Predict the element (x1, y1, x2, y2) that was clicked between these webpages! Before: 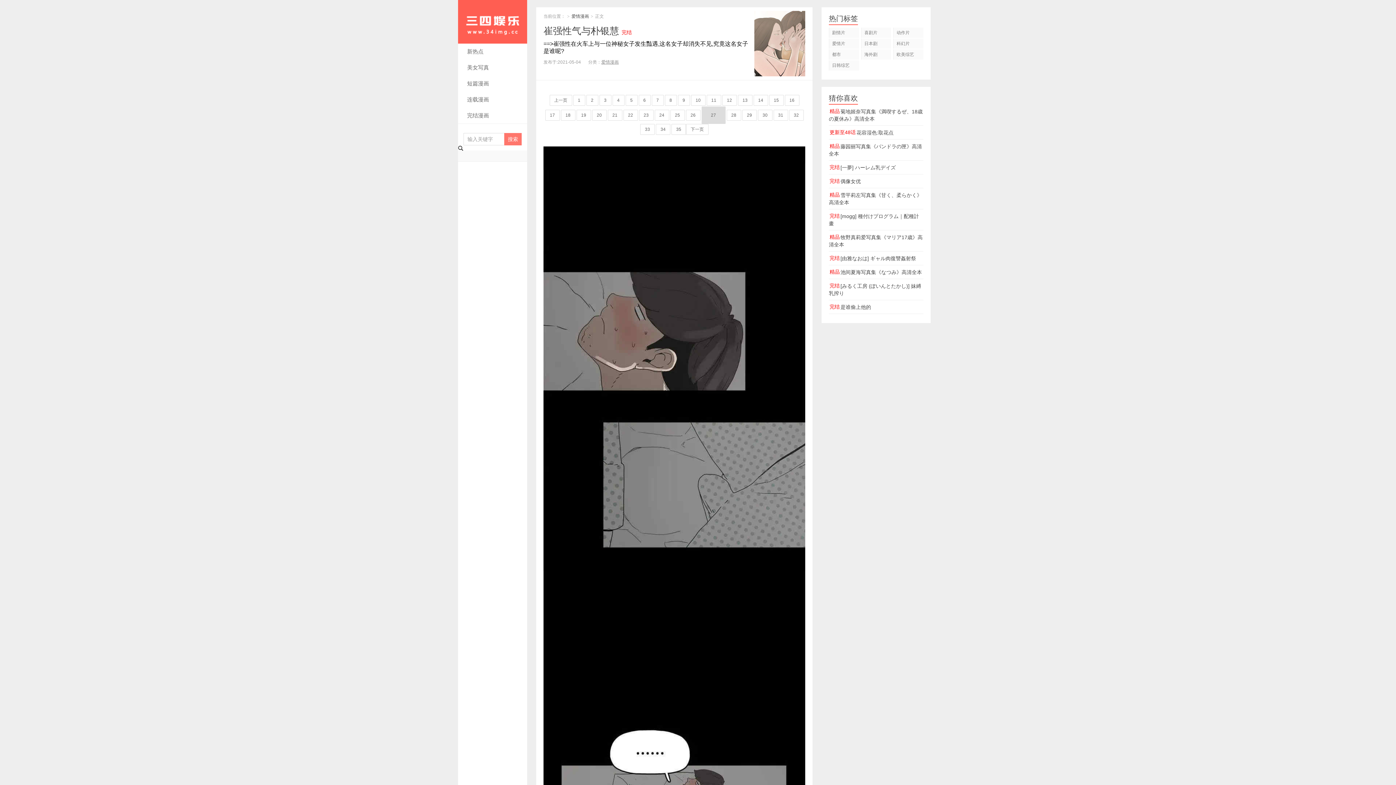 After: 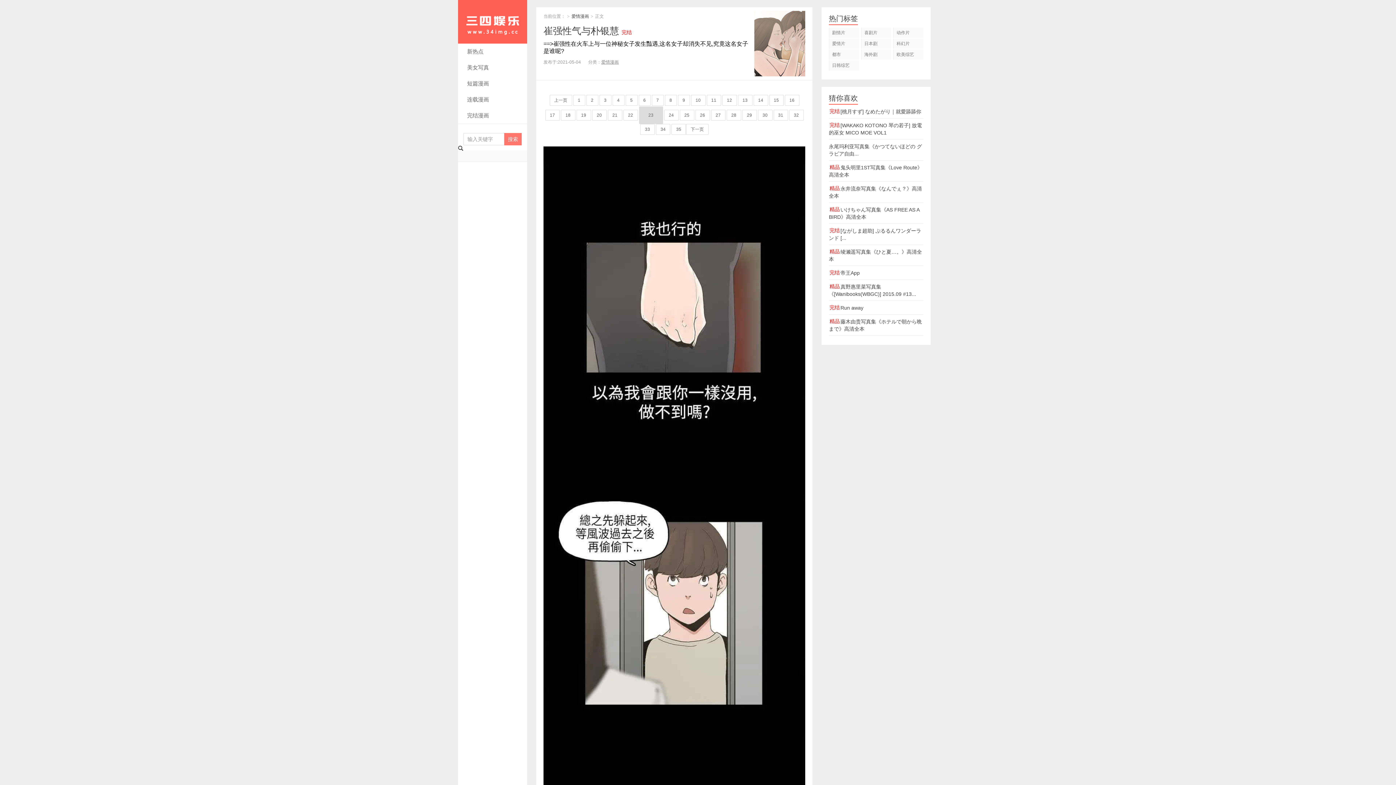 Action: label: 23 bbox: (639, 112, 653, 117)